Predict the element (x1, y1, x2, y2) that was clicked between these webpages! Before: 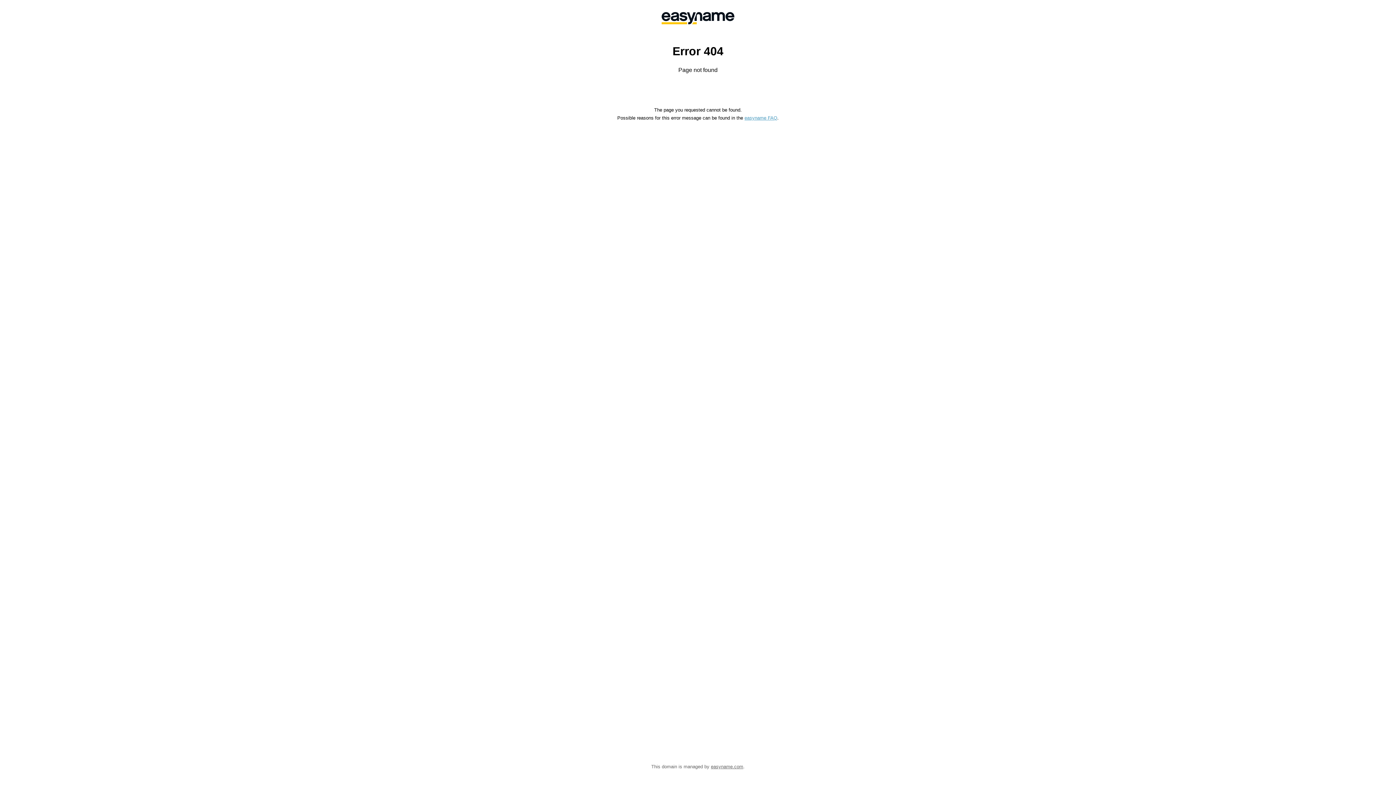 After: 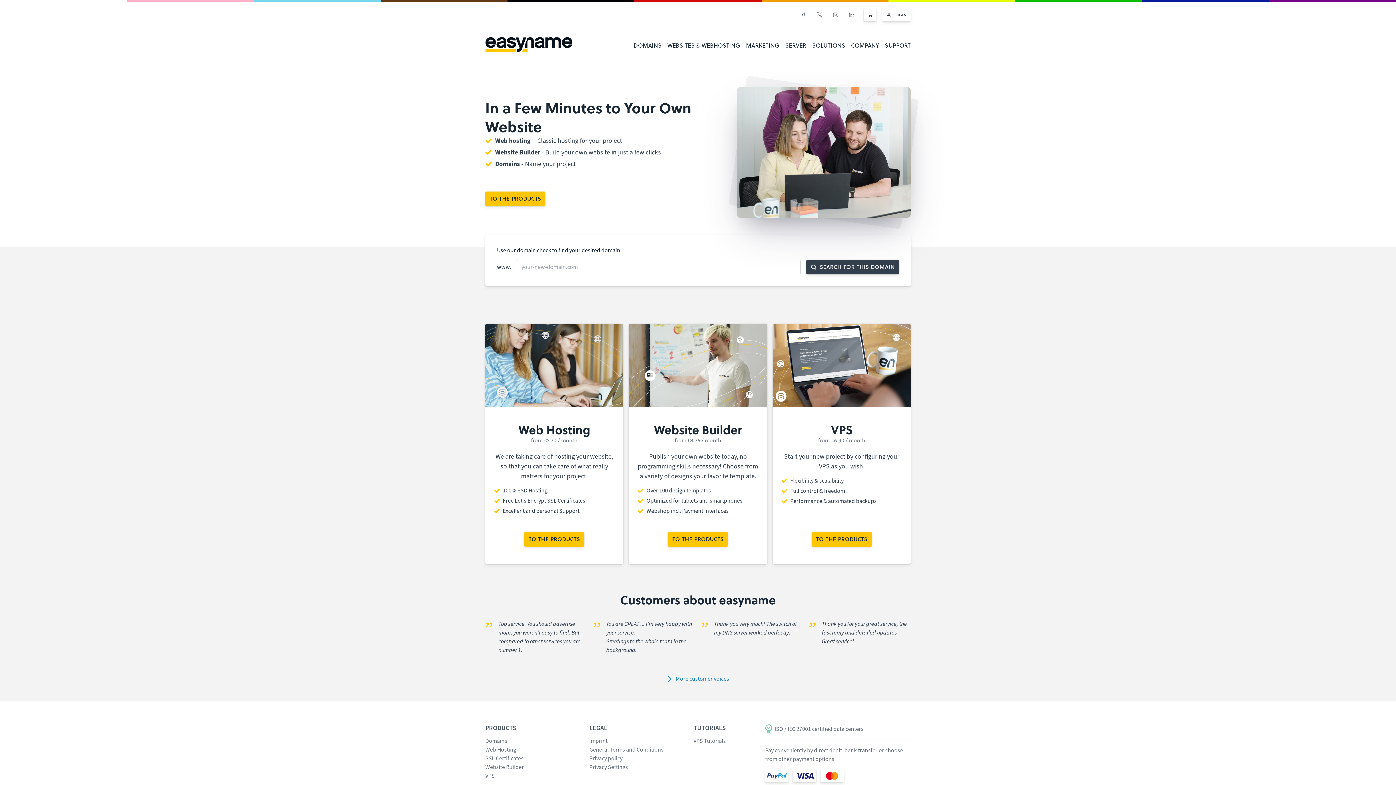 Action: bbox: (558, 0, 838, 36)